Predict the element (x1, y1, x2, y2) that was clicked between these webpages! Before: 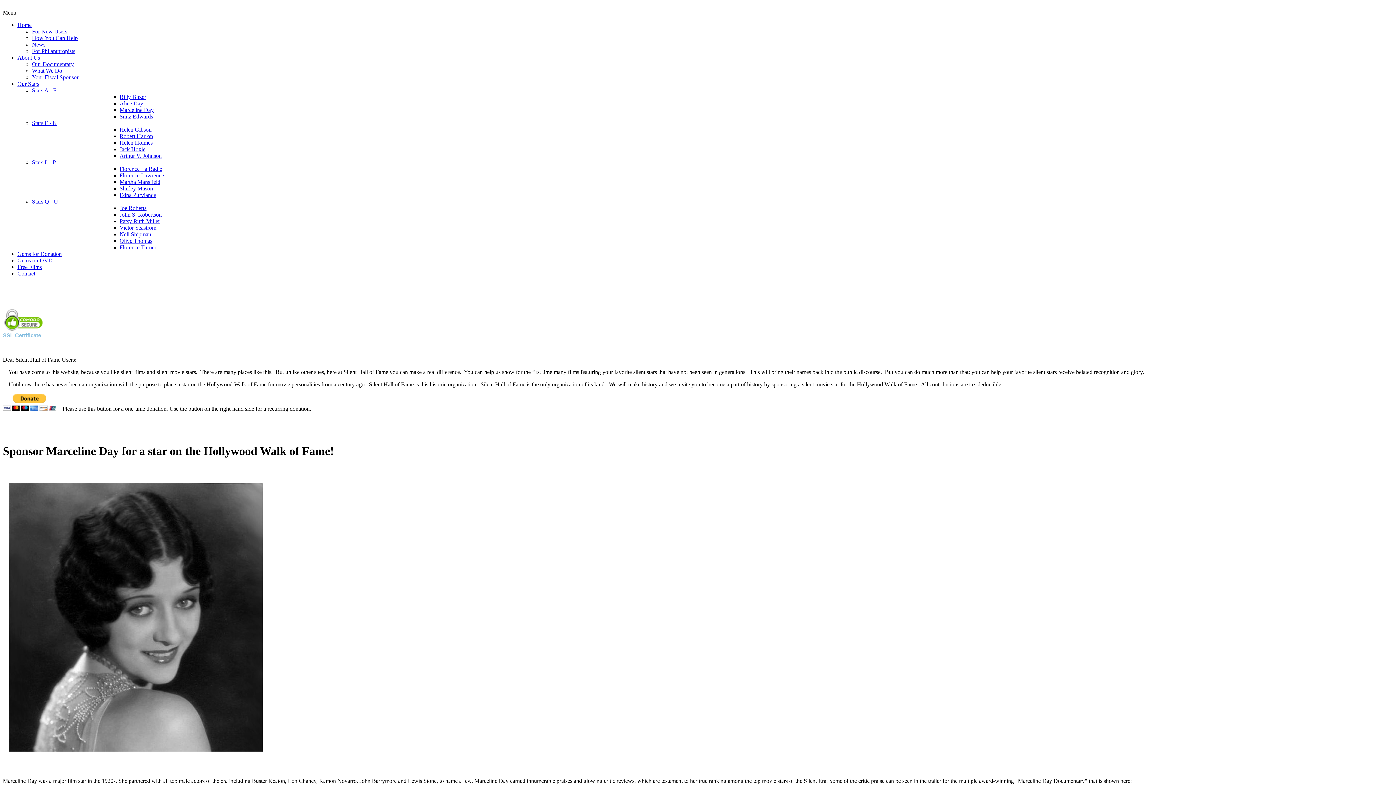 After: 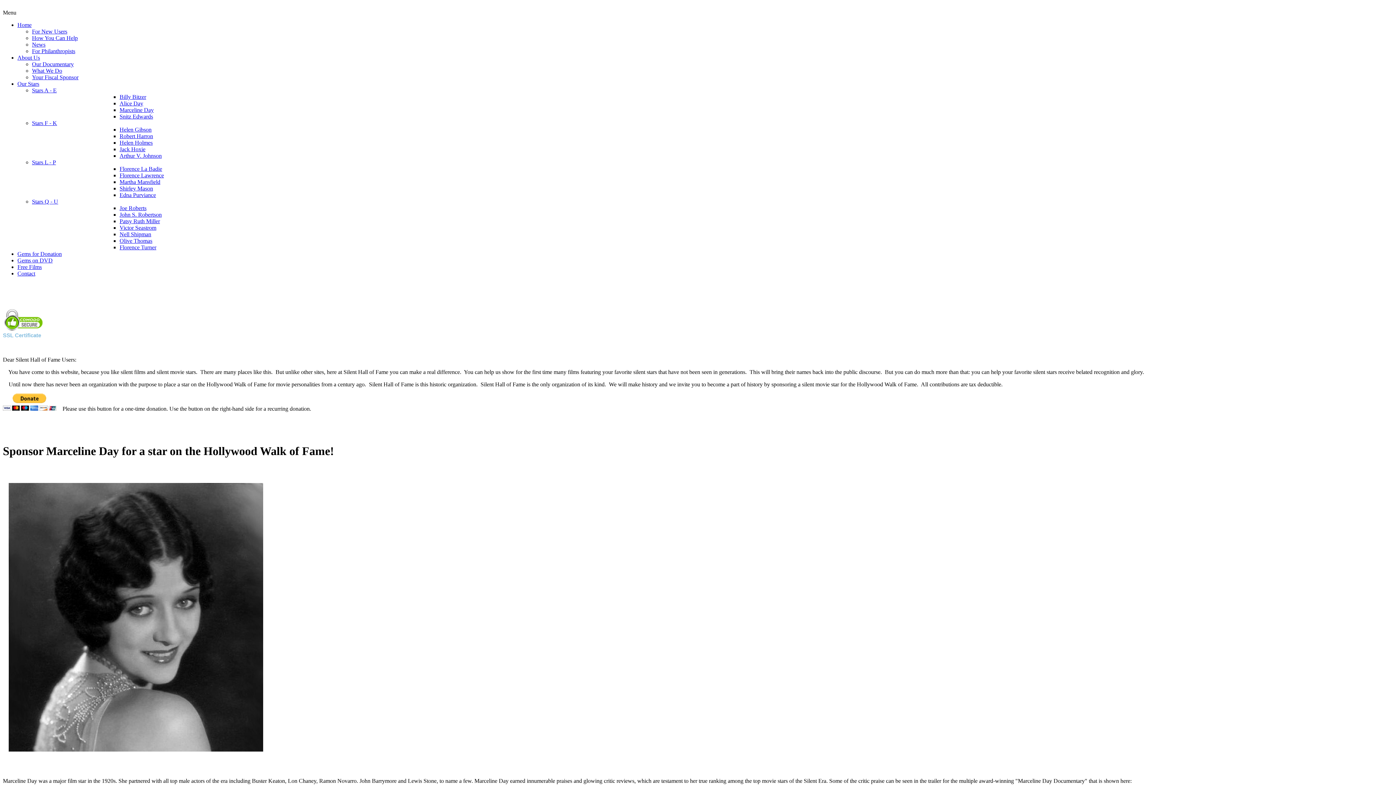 Action: bbox: (119, 126, 151, 132) label: Helen Gibson